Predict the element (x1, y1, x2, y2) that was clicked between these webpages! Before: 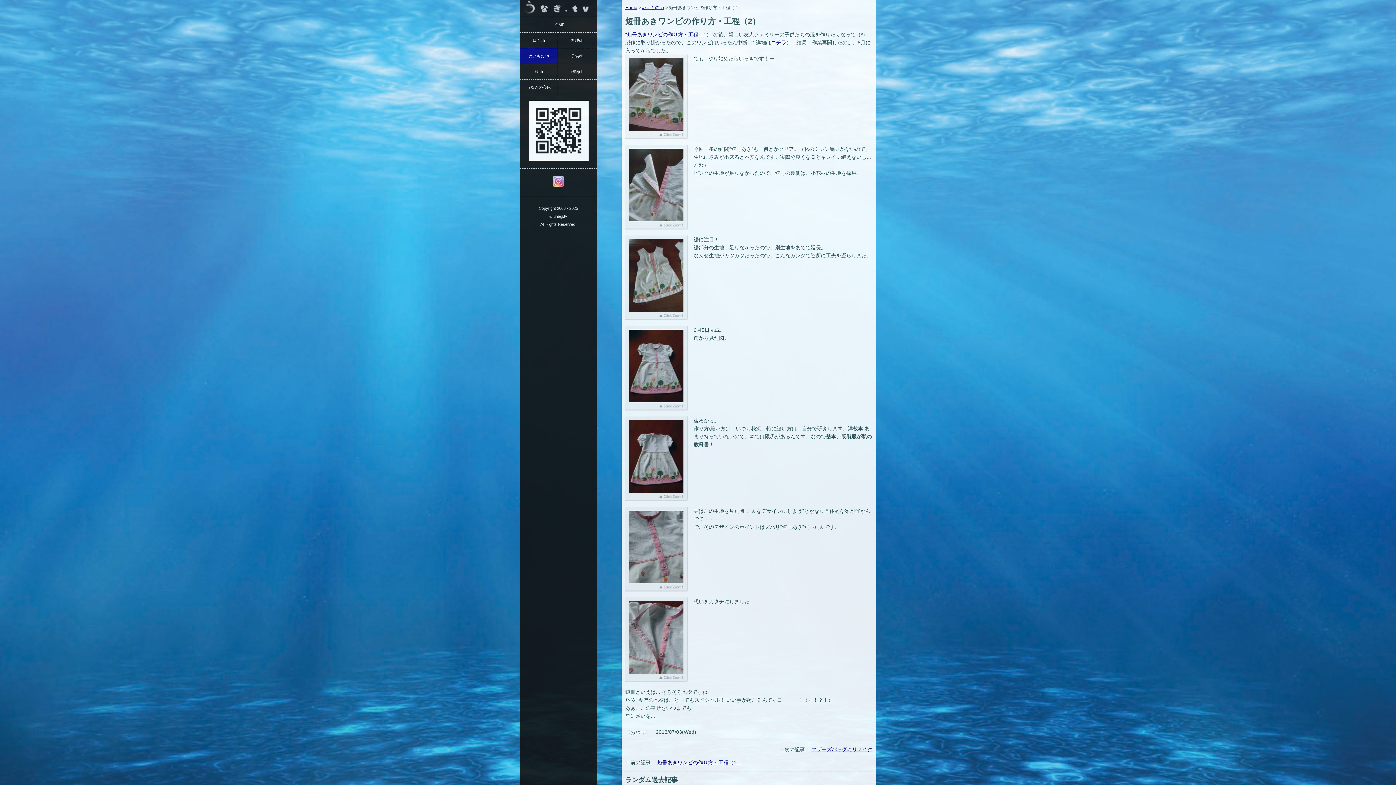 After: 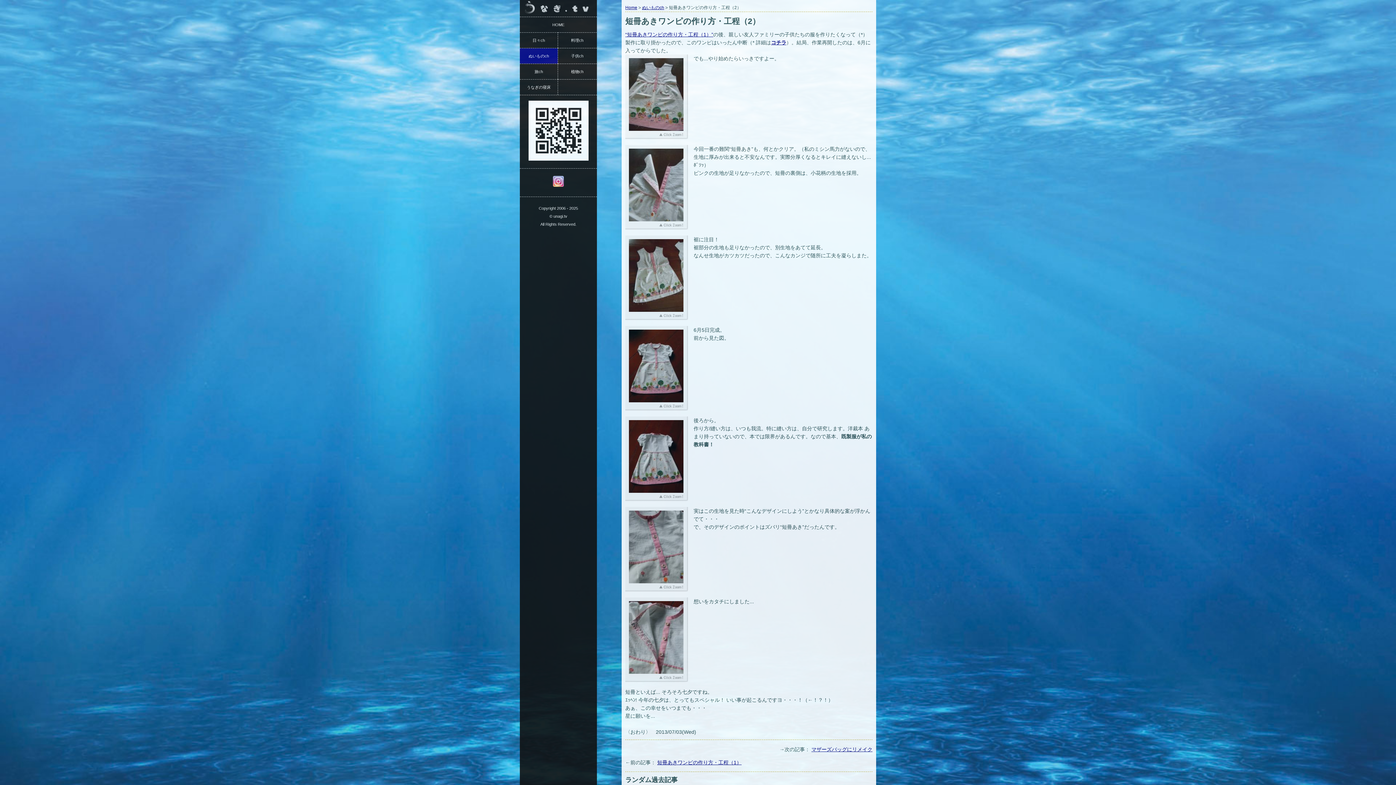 Action: label: コチラ bbox: (771, 39, 786, 45)